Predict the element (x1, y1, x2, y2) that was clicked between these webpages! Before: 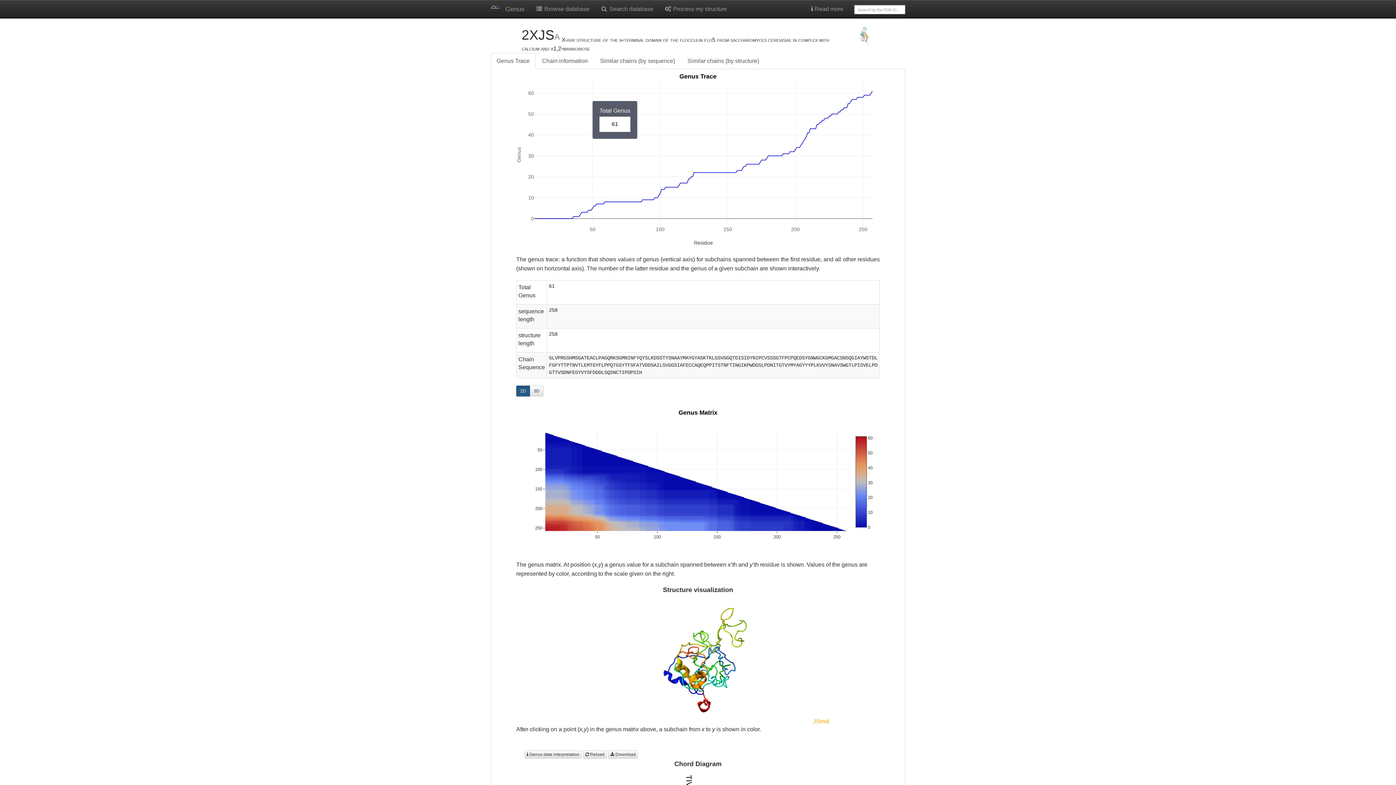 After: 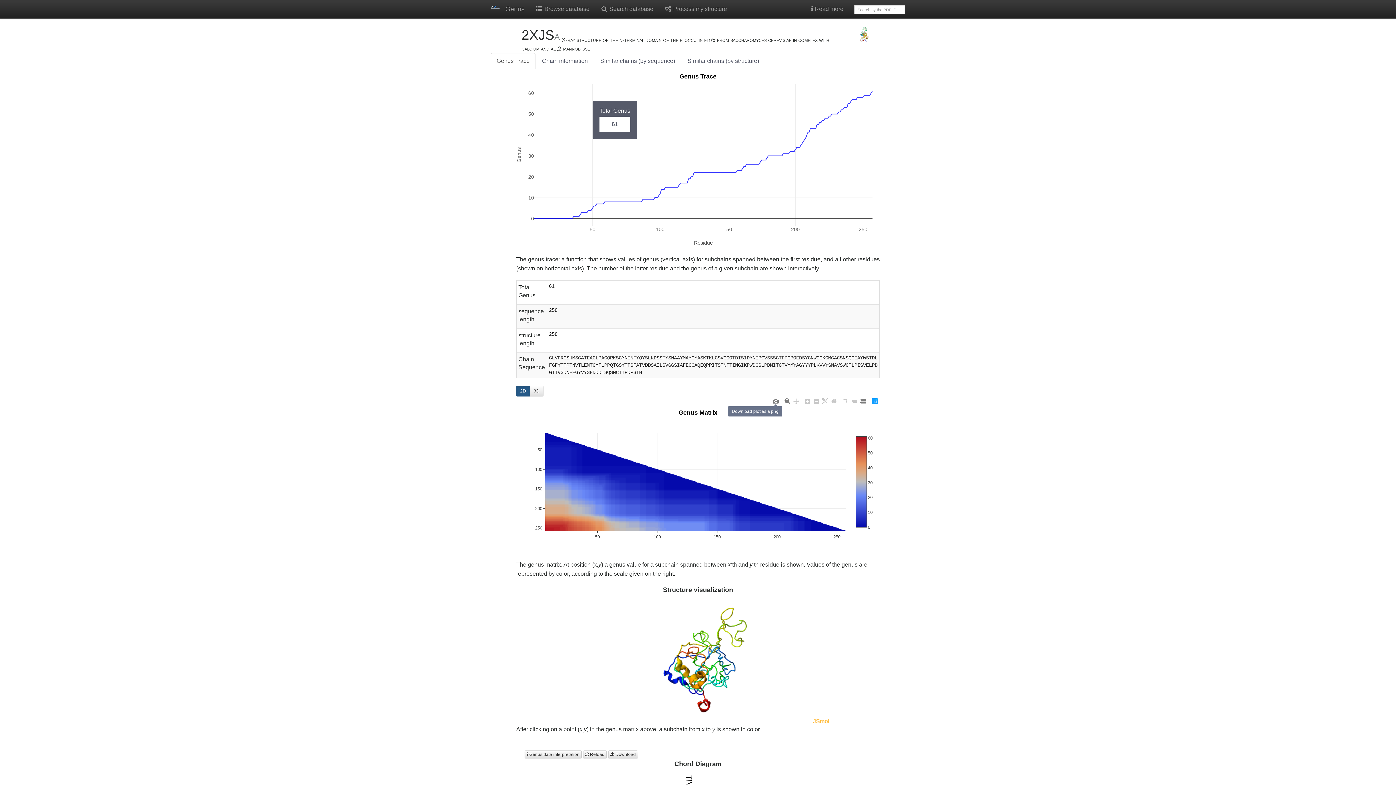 Action: bbox: (771, 397, 780, 405)